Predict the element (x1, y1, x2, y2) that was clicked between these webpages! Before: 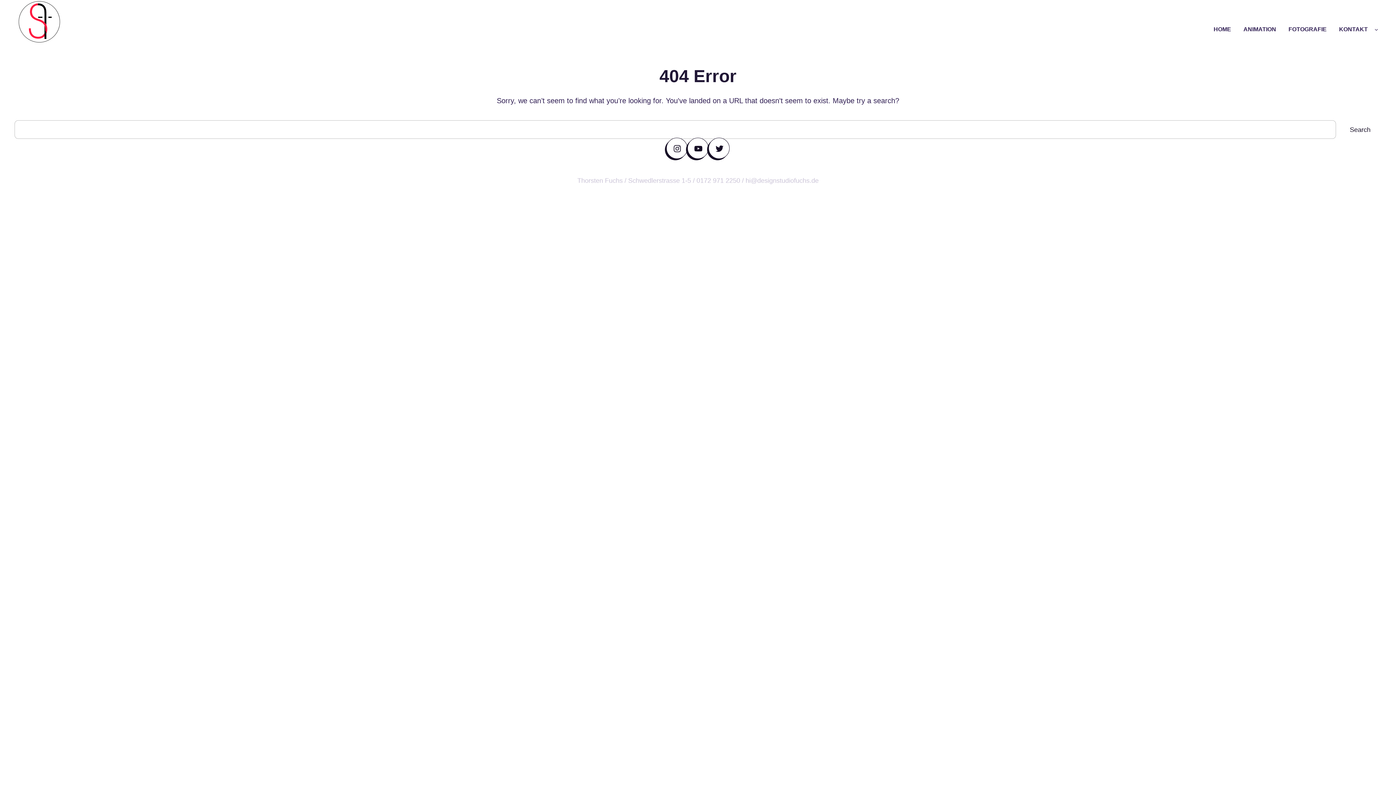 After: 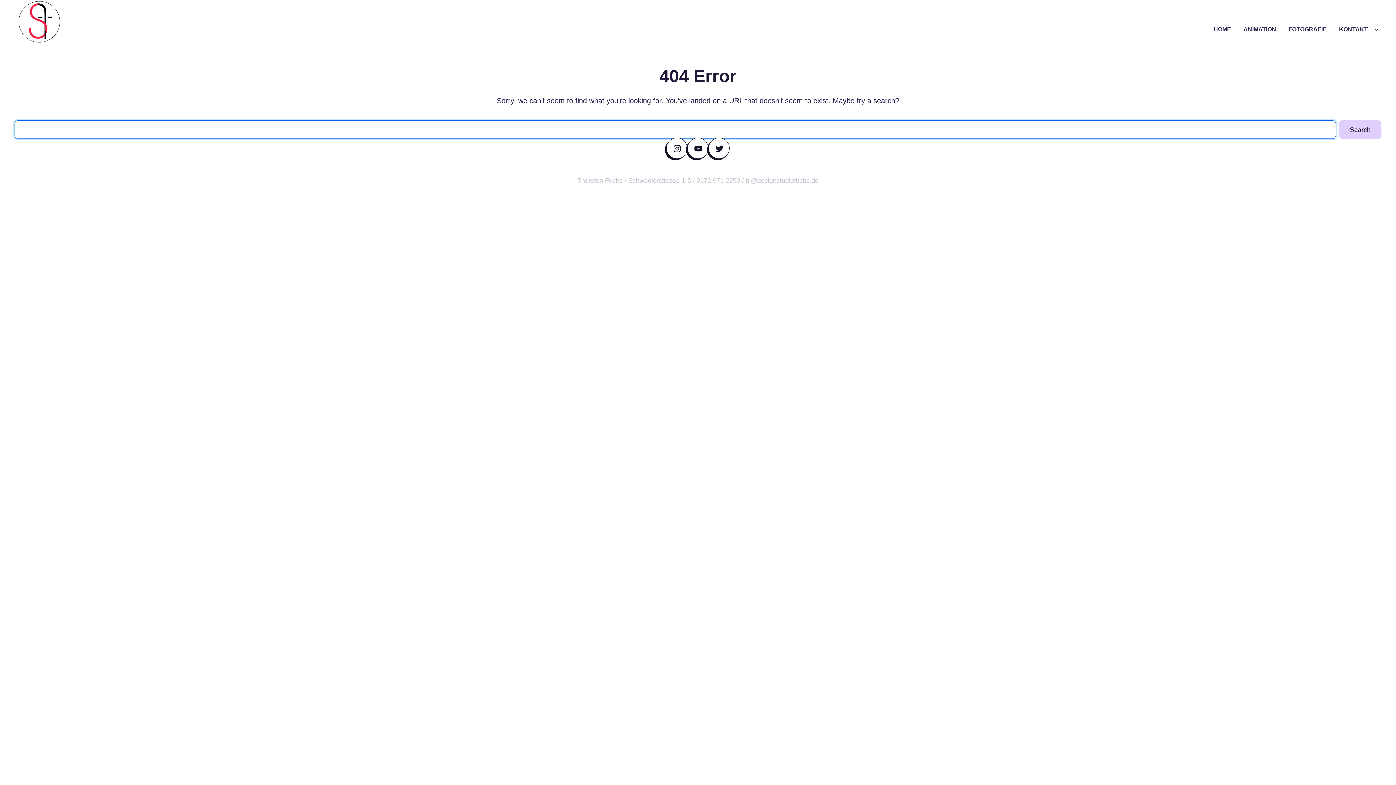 Action: bbox: (1339, 120, 1381, 138) label: Search